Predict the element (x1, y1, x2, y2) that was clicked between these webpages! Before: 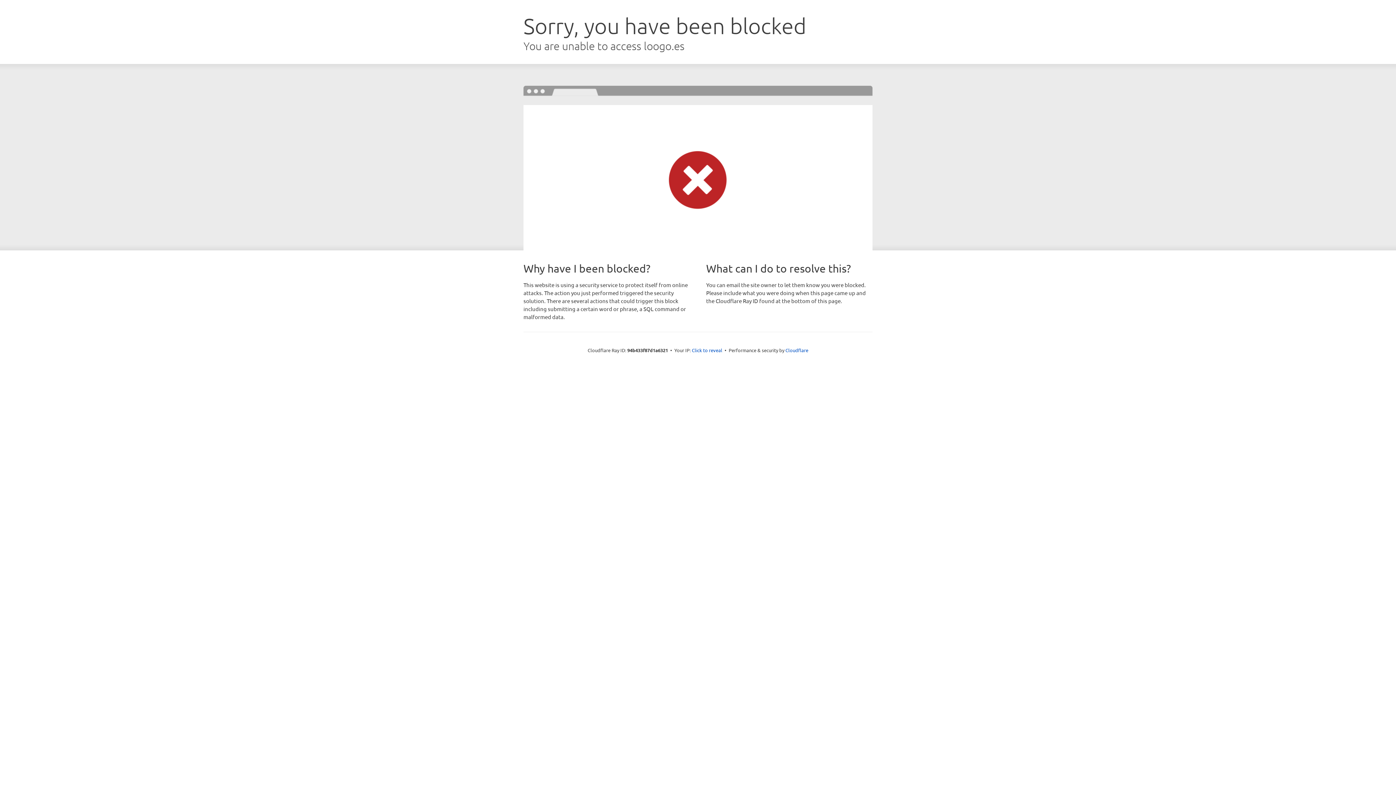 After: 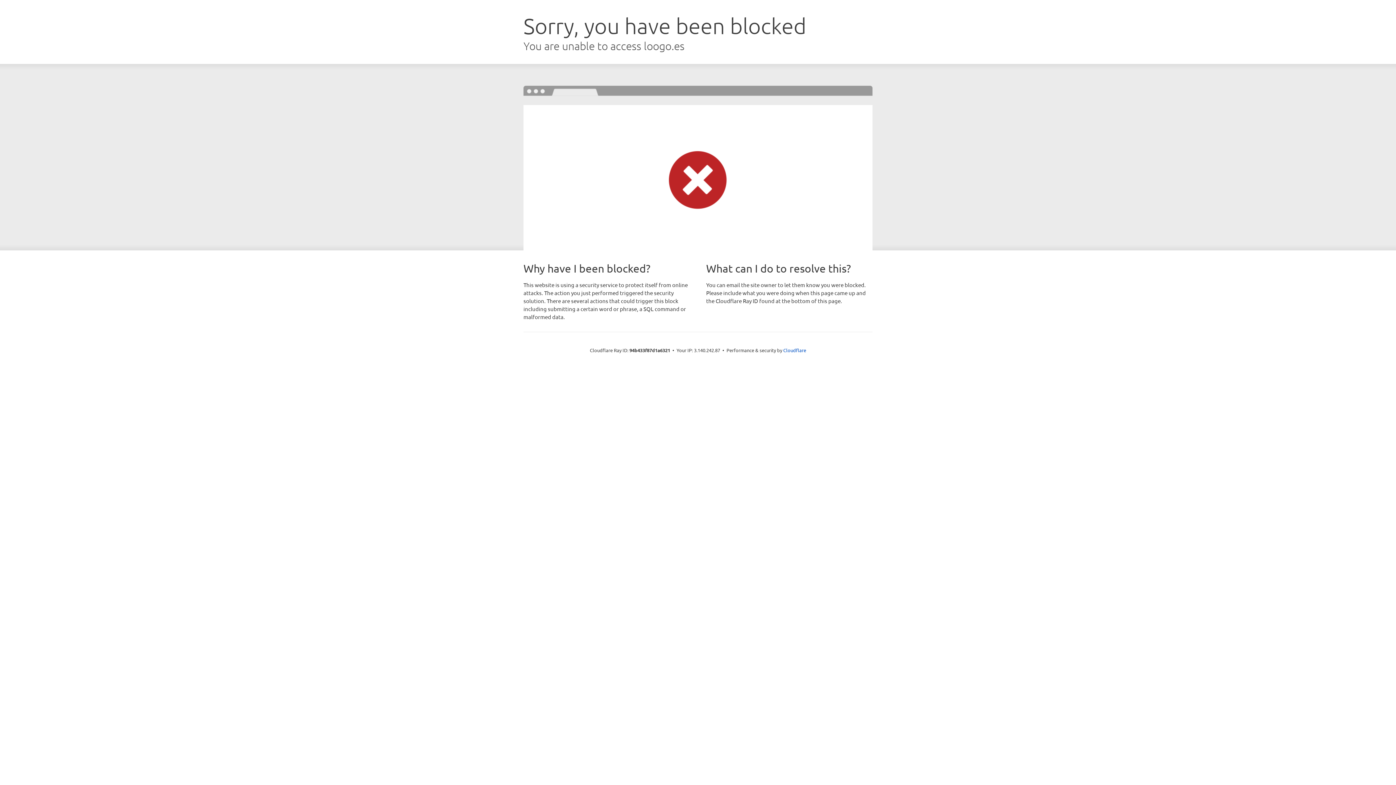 Action: bbox: (692, 346, 722, 353) label: Click to reveal